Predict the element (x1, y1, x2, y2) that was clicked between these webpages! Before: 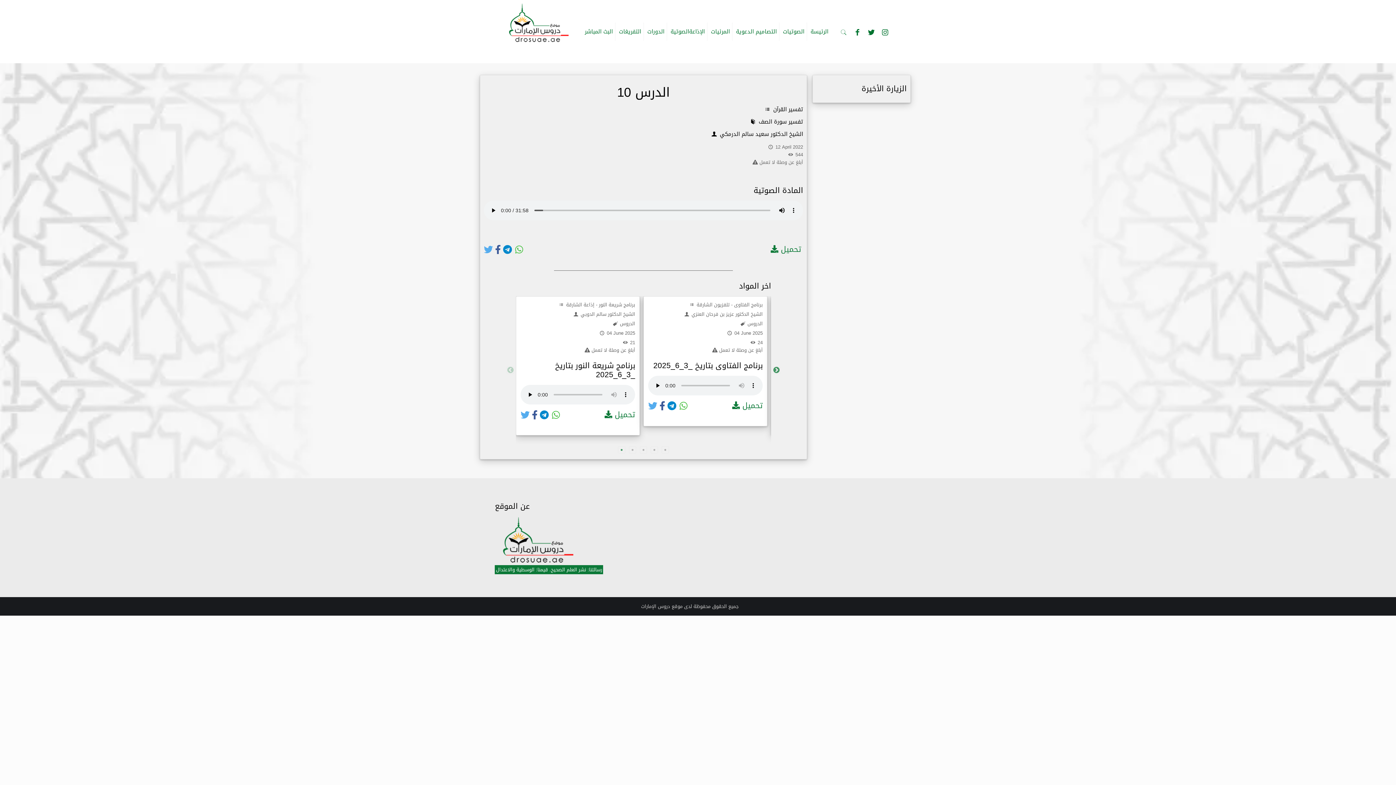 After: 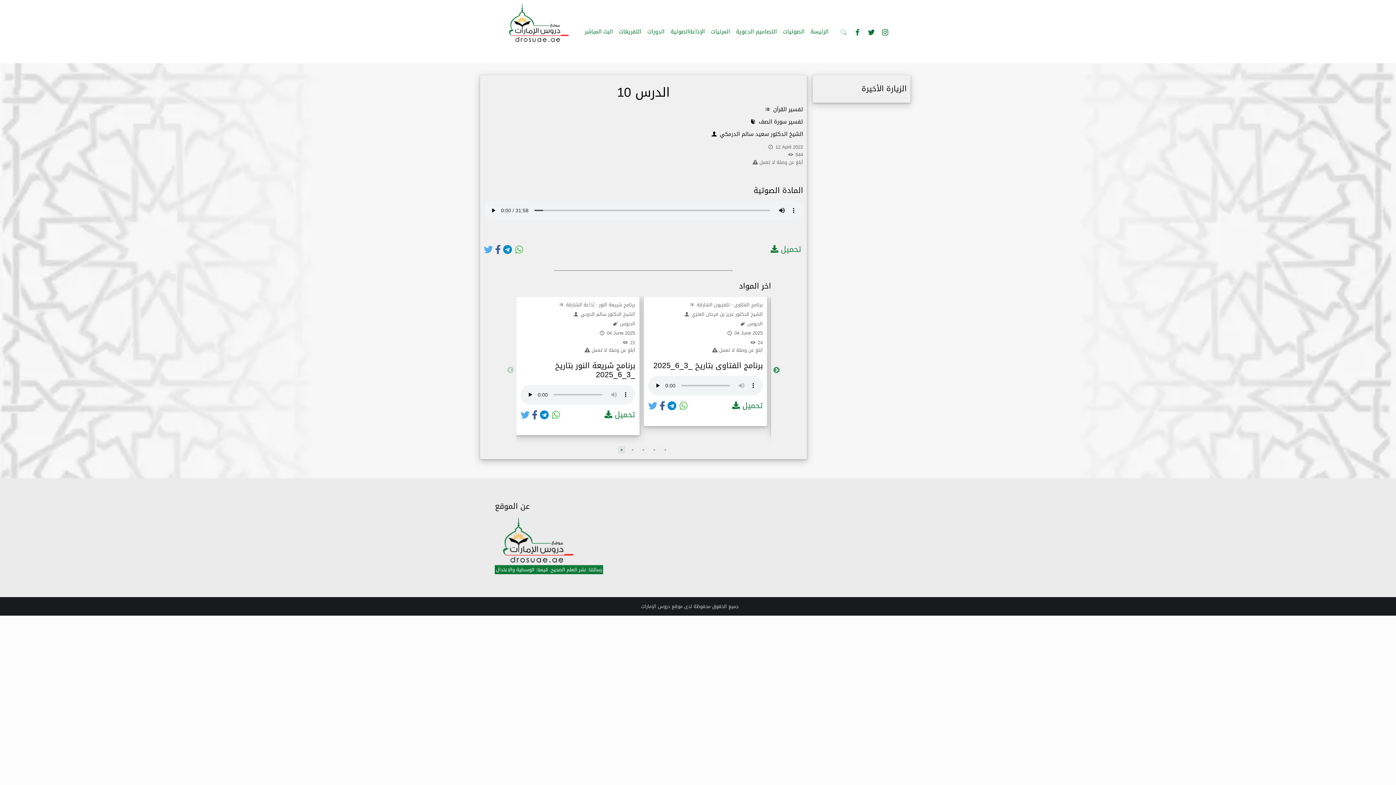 Action: label: 1 of 5 bbox: (618, 446, 625, 453)